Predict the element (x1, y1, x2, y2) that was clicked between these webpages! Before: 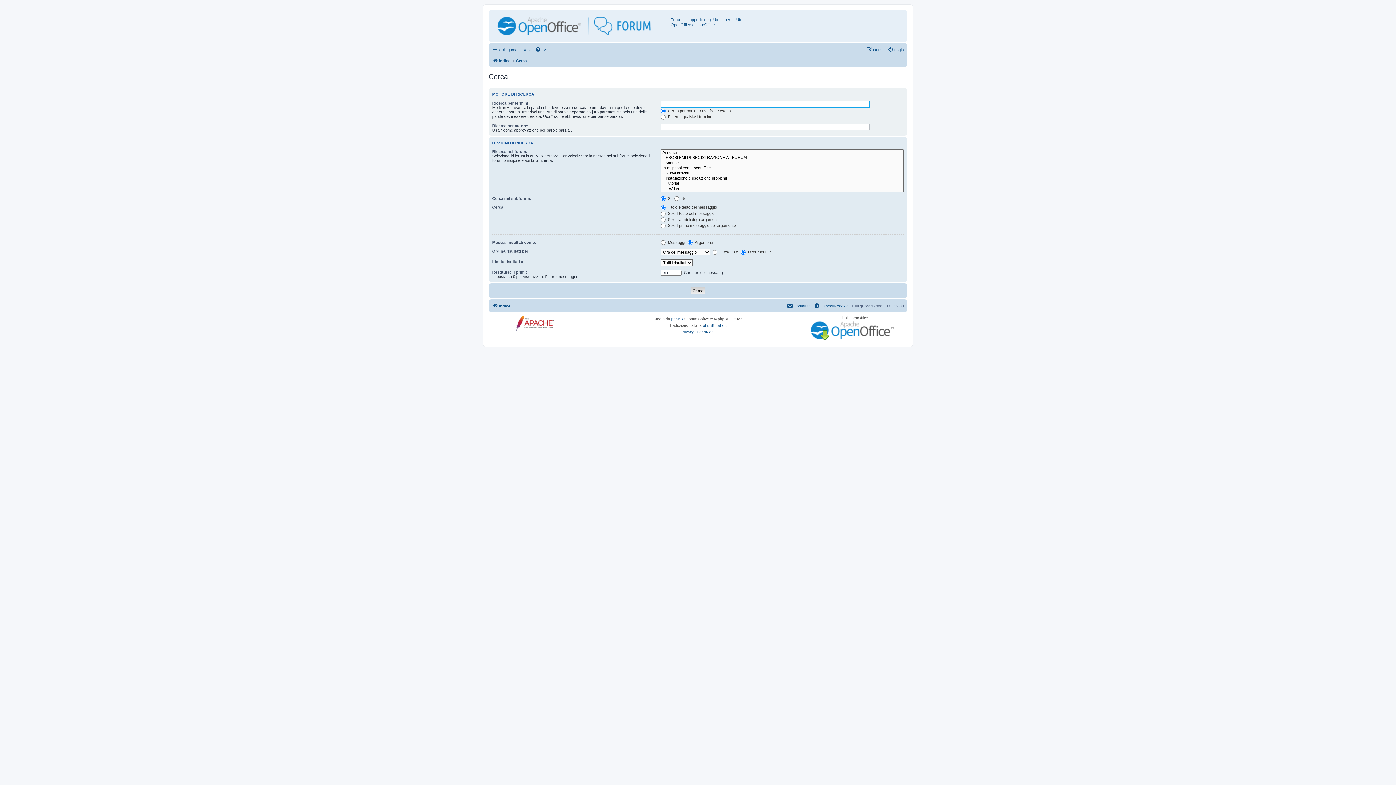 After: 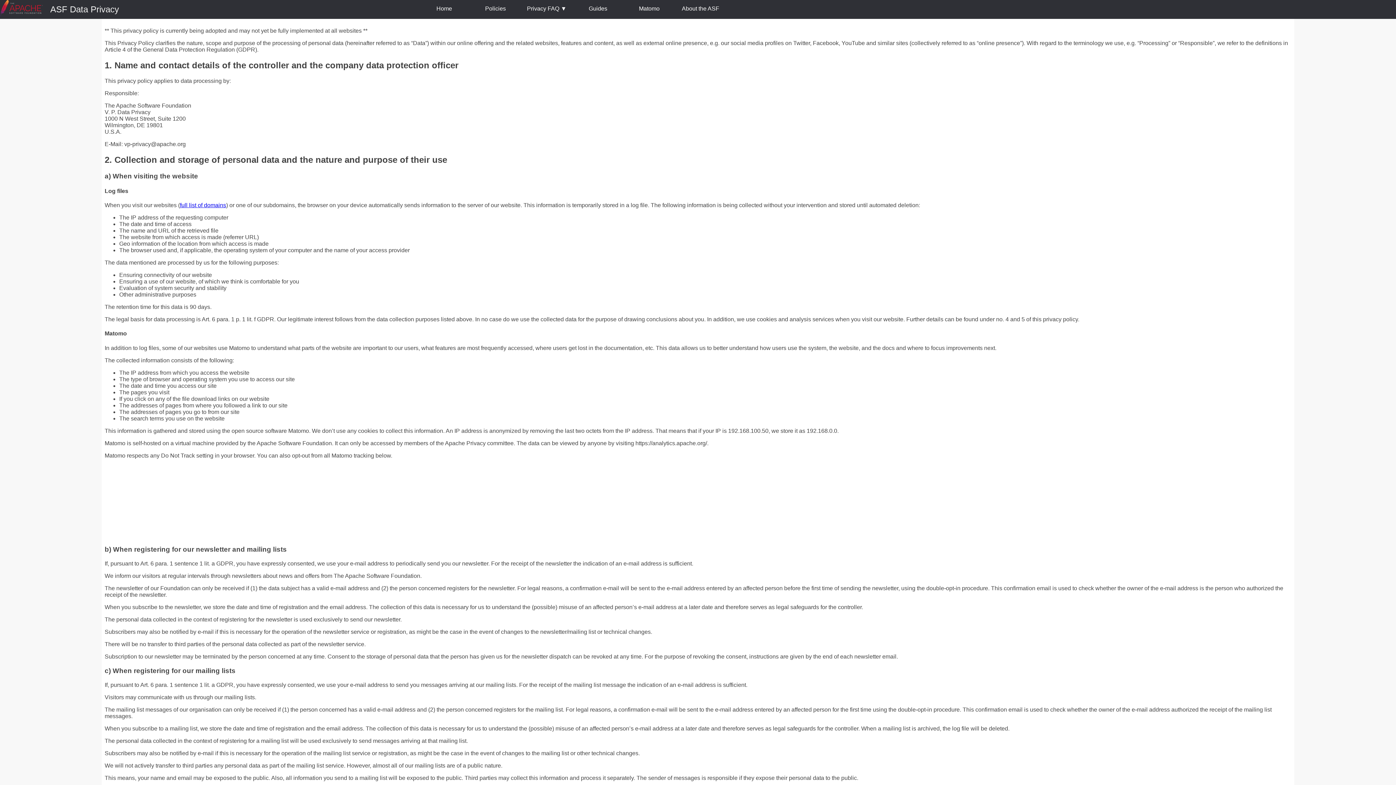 Action: label: Privacy bbox: (681, 329, 693, 335)